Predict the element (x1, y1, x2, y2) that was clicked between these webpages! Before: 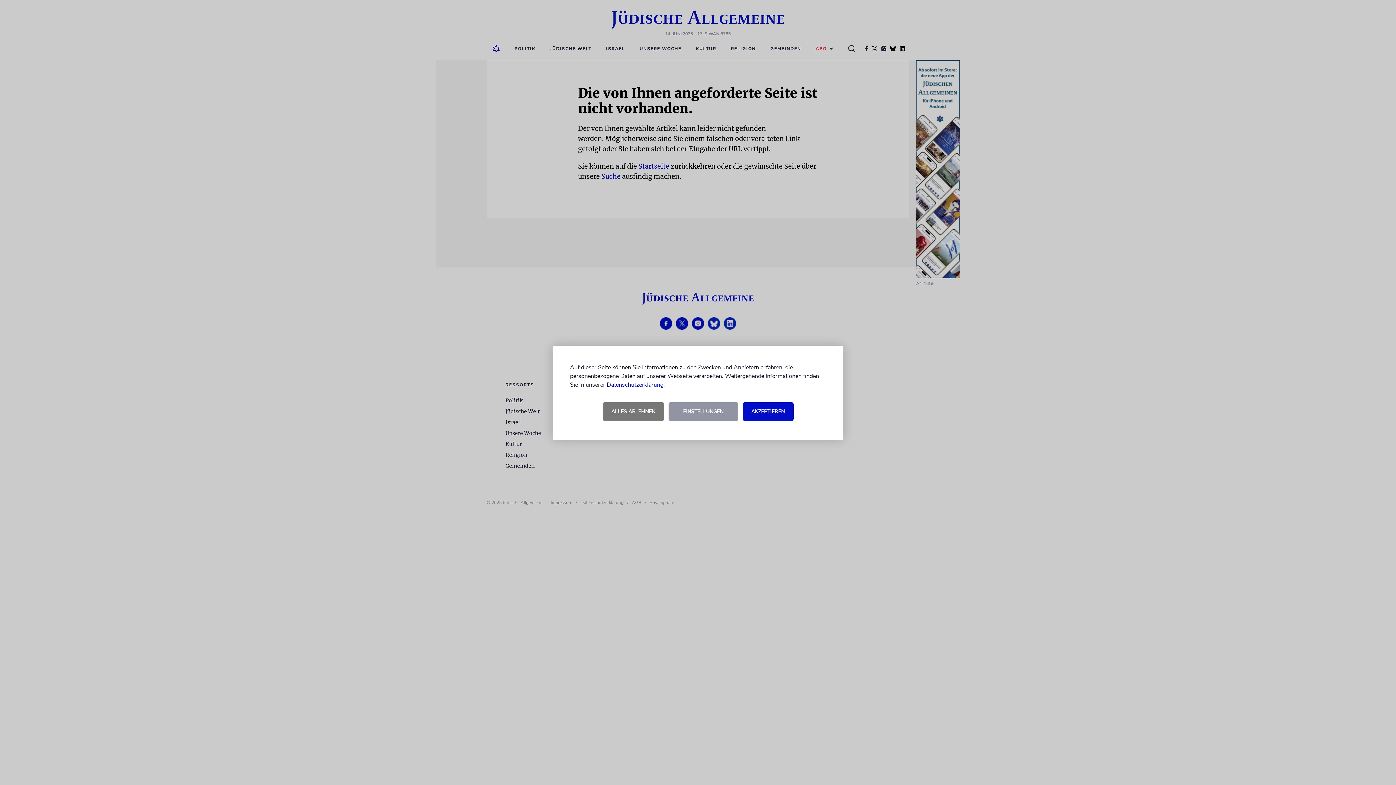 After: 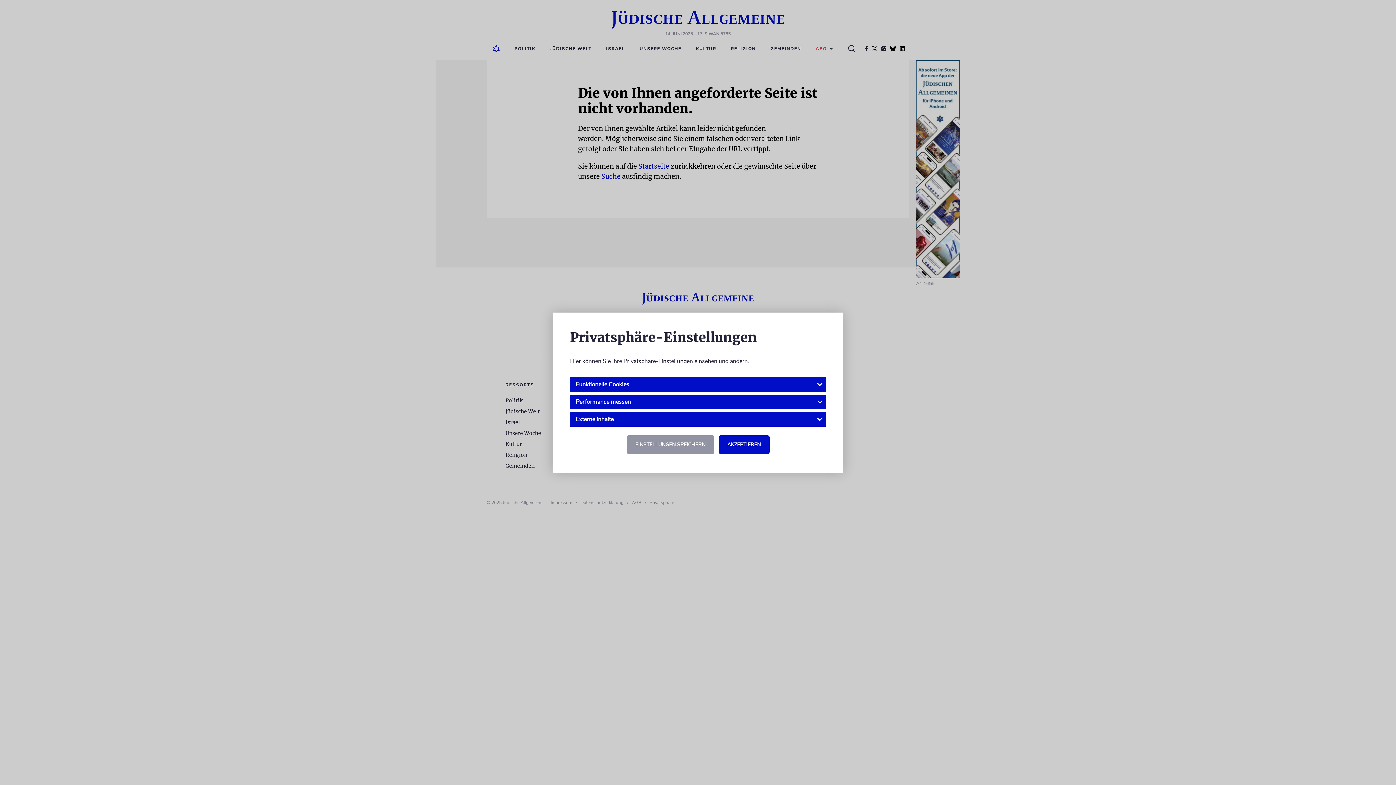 Action: bbox: (668, 402, 738, 420) label: EINSTELLUNGEN